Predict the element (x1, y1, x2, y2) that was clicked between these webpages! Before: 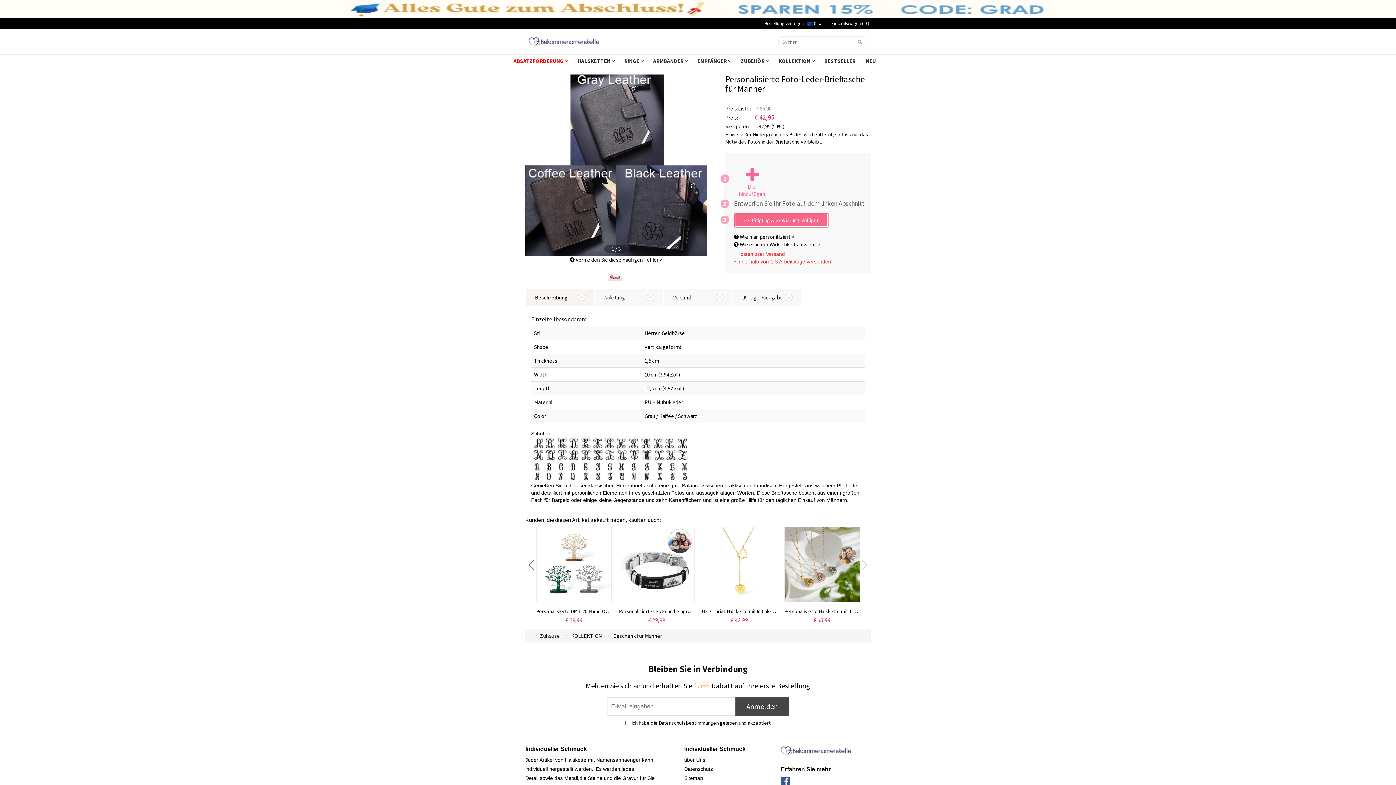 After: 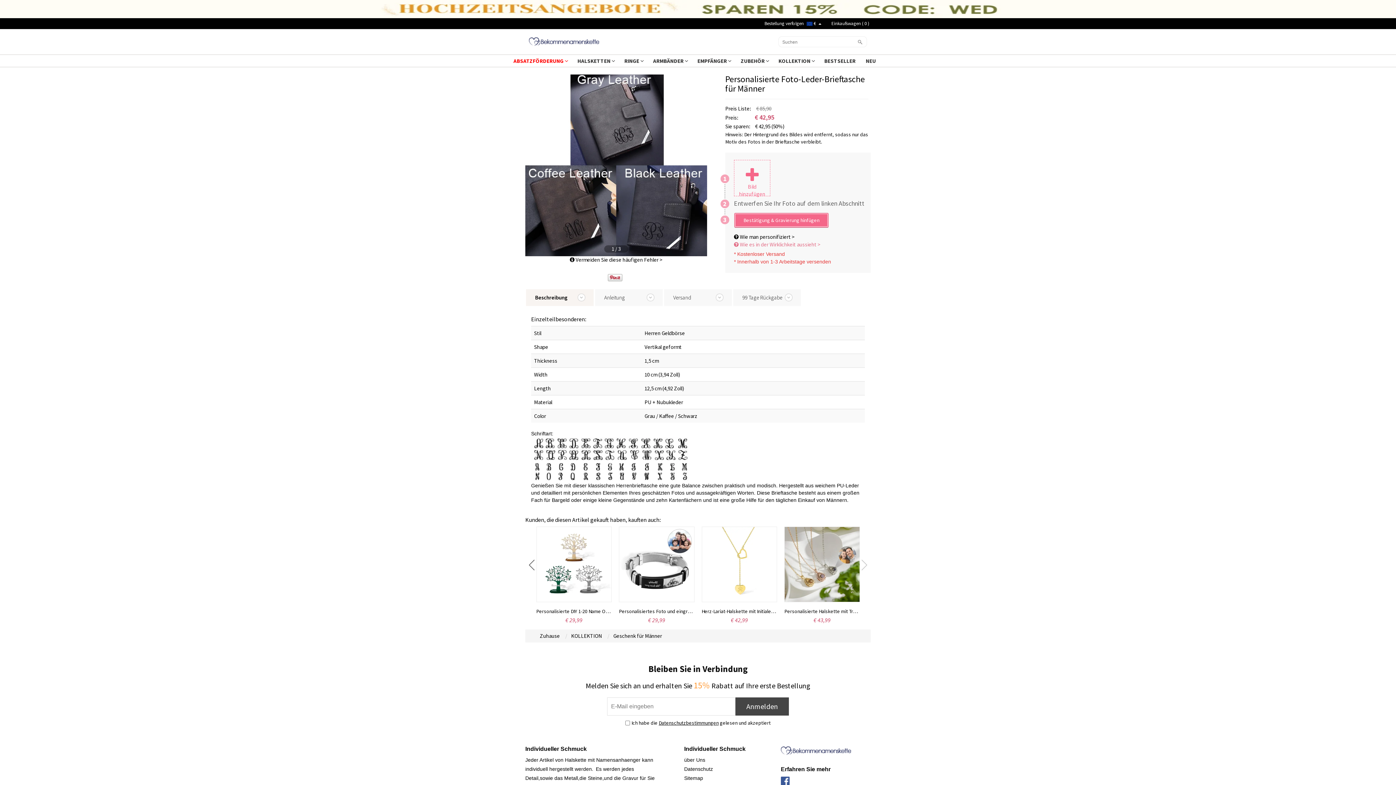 Action: bbox: (734, 241, 820, 248) label:  Wie es in der Wirklichkeit aussieht >